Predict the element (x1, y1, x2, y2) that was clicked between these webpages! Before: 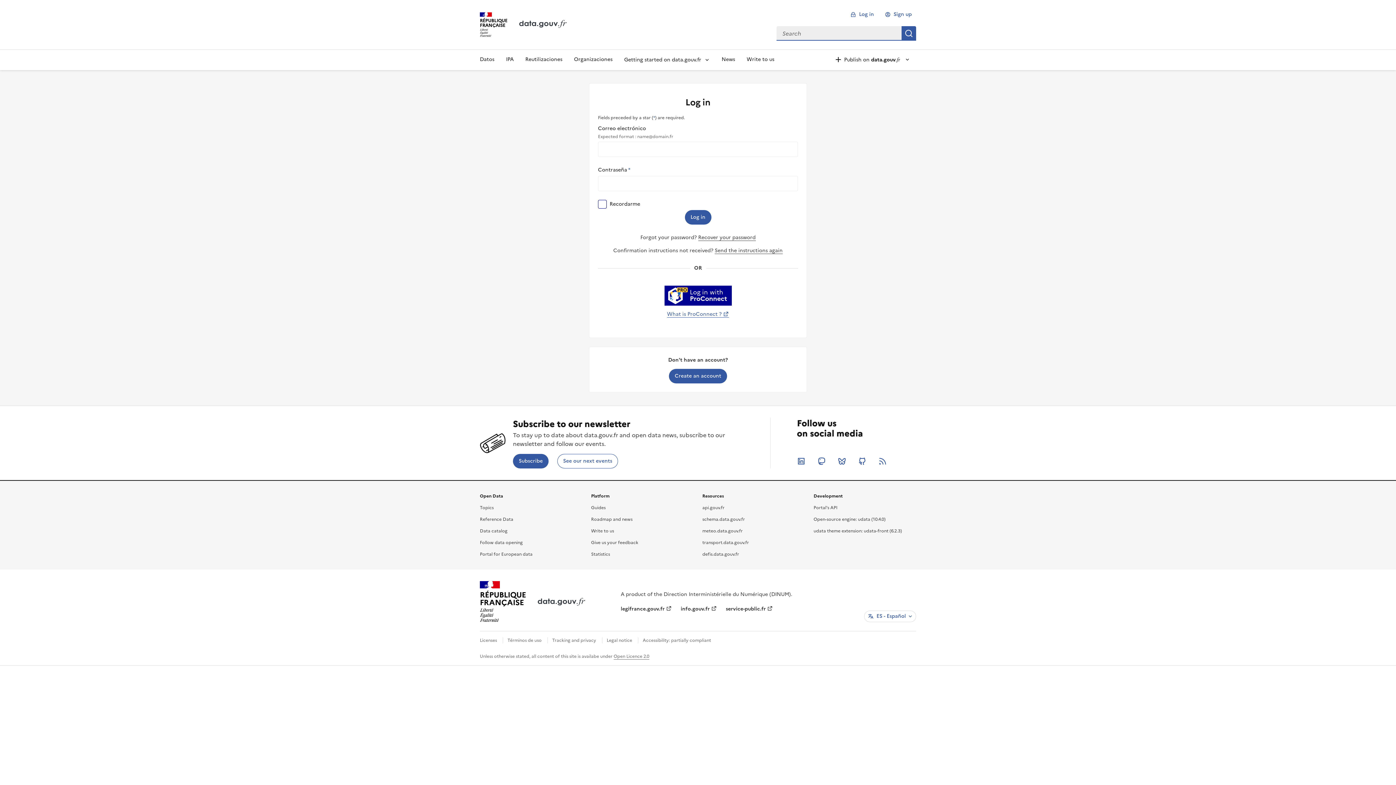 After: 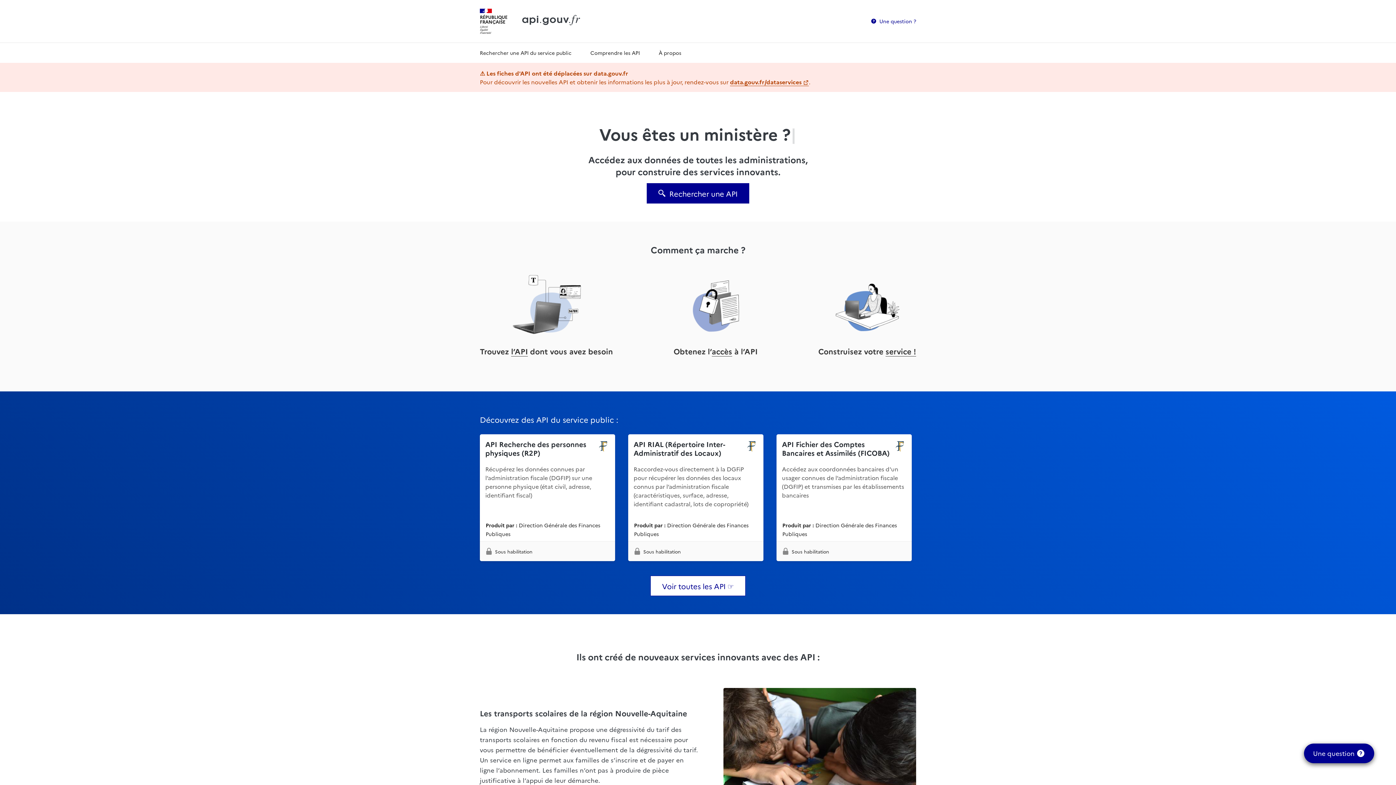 Action: bbox: (702, 504, 724, 511) label: api.gouv.fr